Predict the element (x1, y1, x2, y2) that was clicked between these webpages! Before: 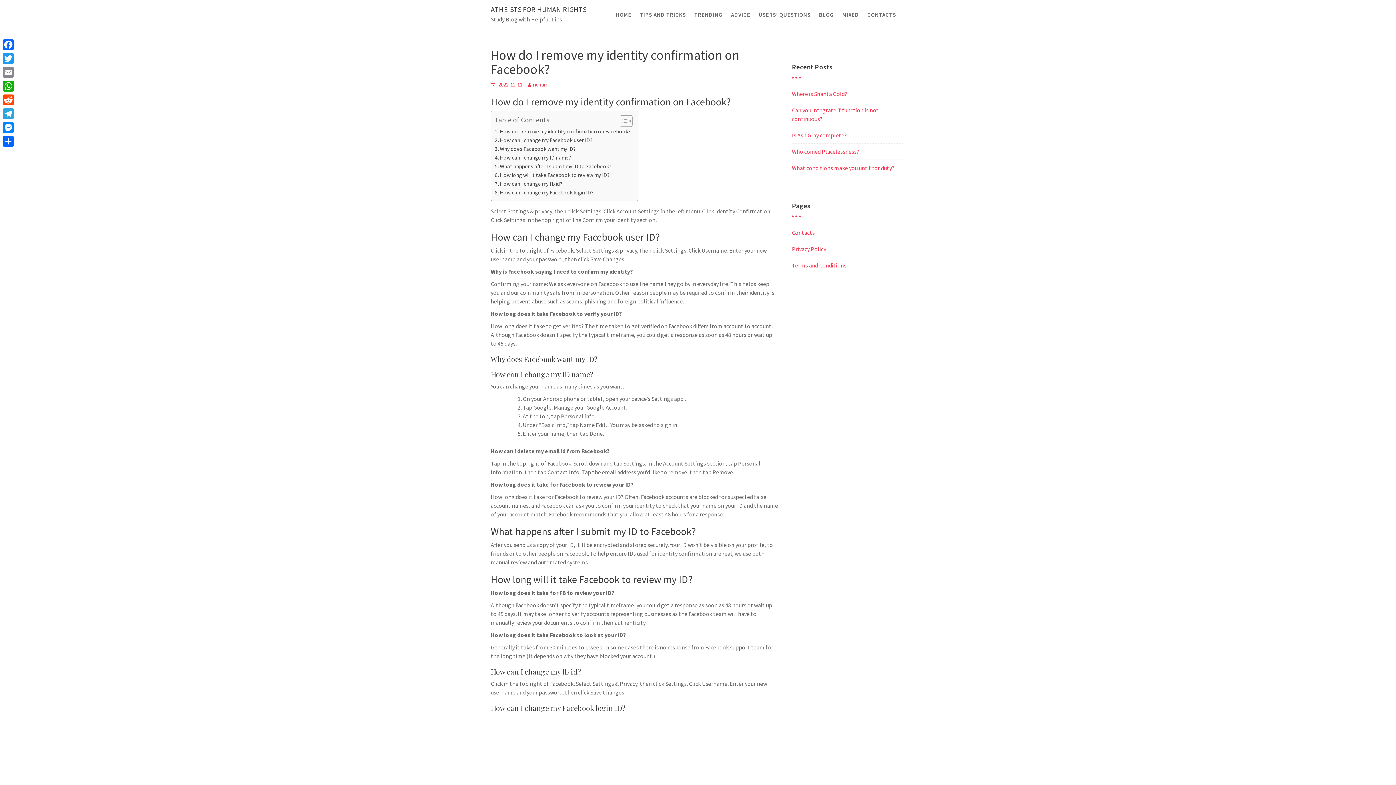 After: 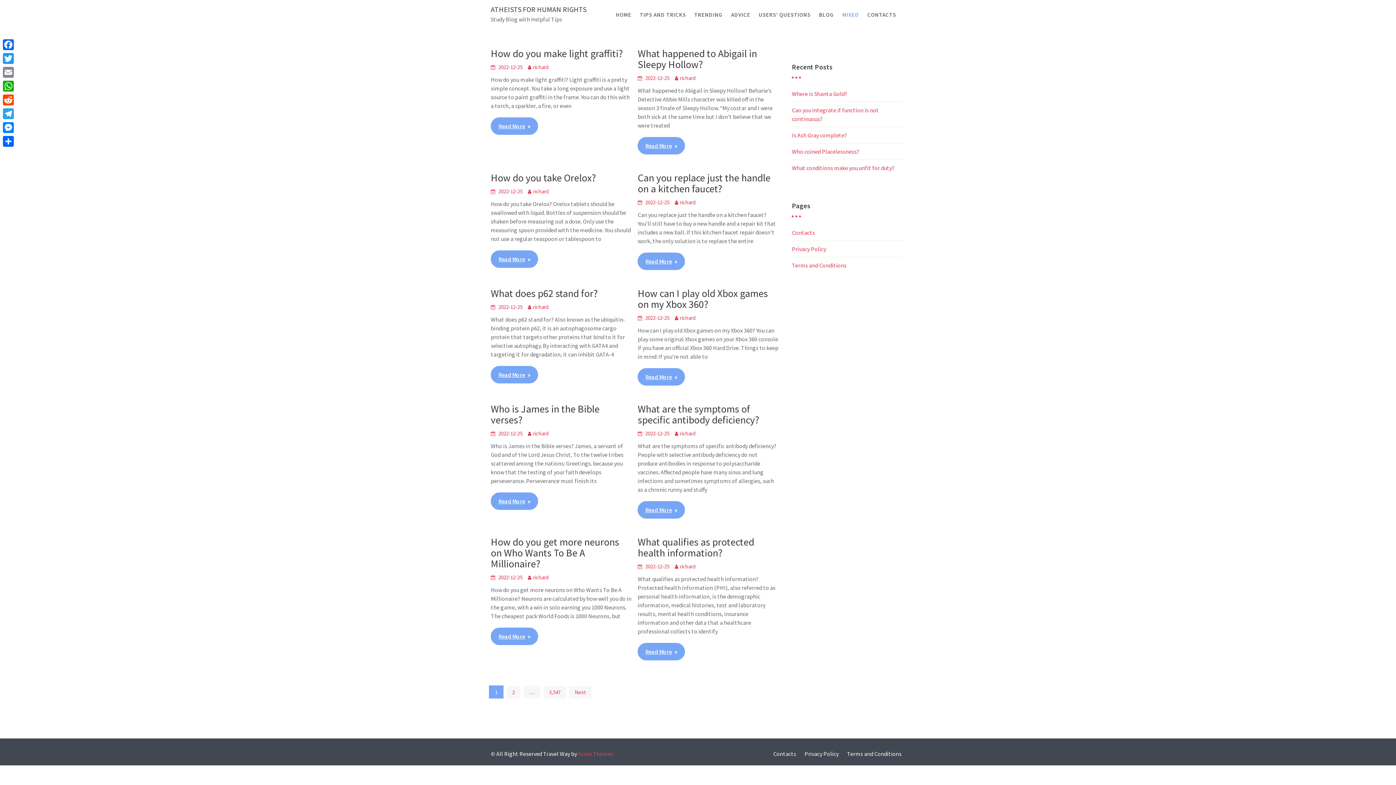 Action: label: MIXED bbox: (838, 0, 862, 29)